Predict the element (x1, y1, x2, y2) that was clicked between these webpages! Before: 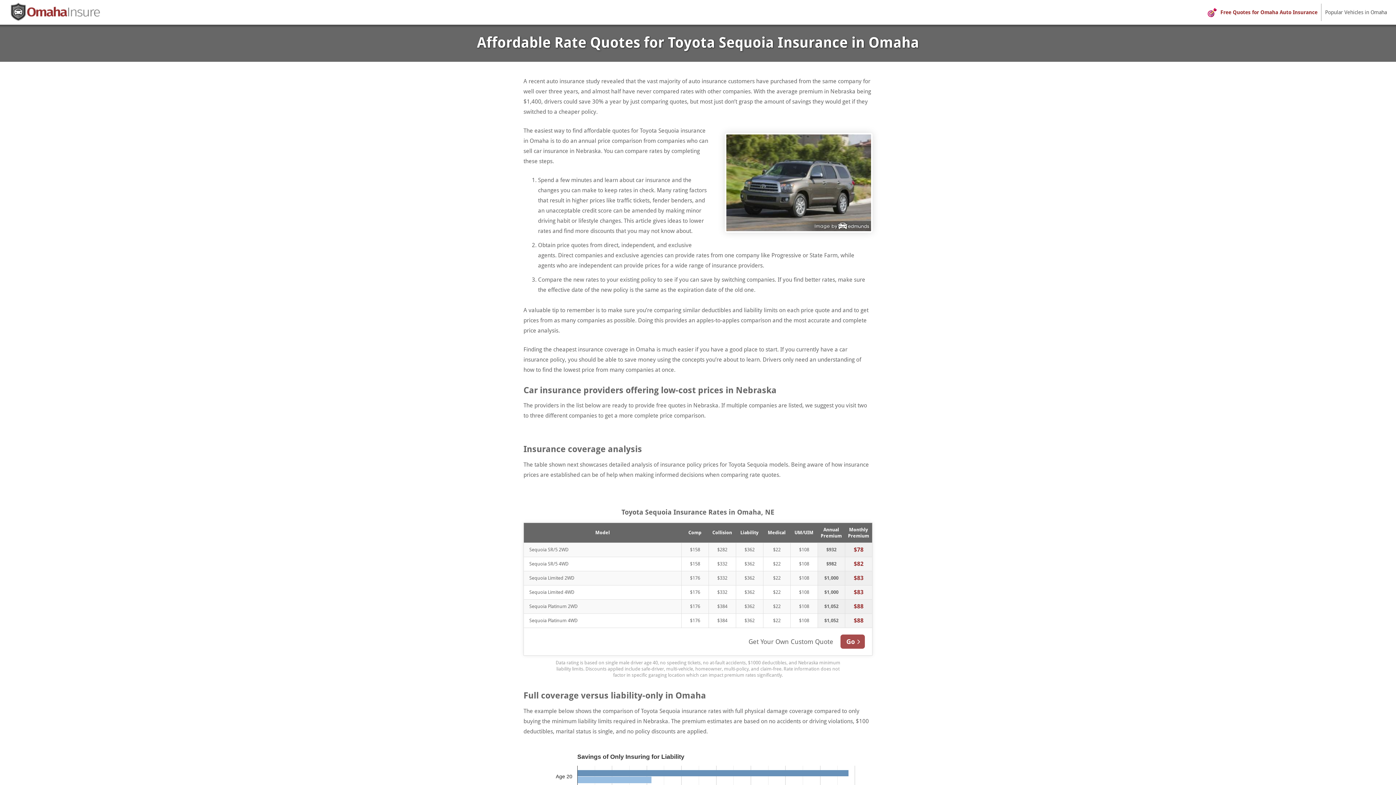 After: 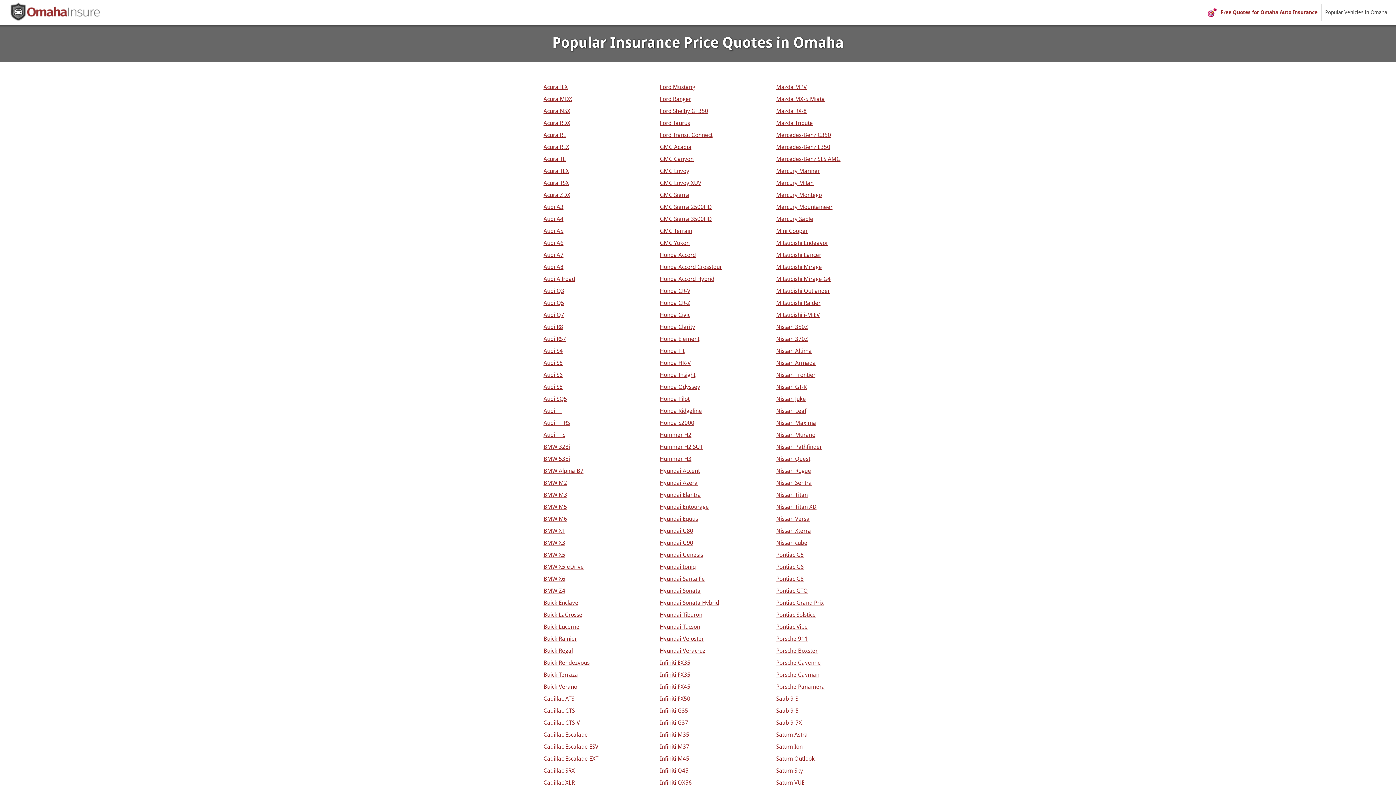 Action: label: Popular Vehicles in Omaha bbox: (1321, 3, 1390, 21)